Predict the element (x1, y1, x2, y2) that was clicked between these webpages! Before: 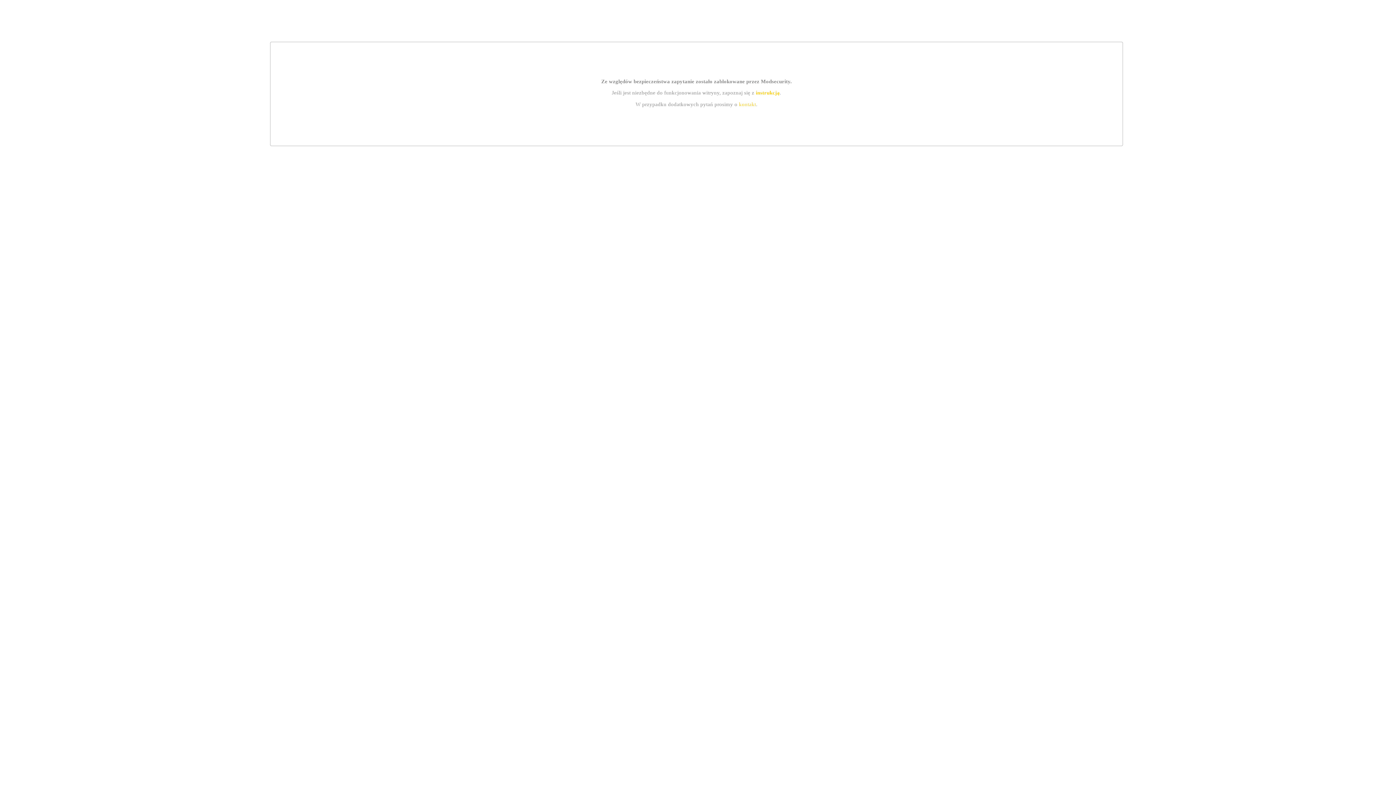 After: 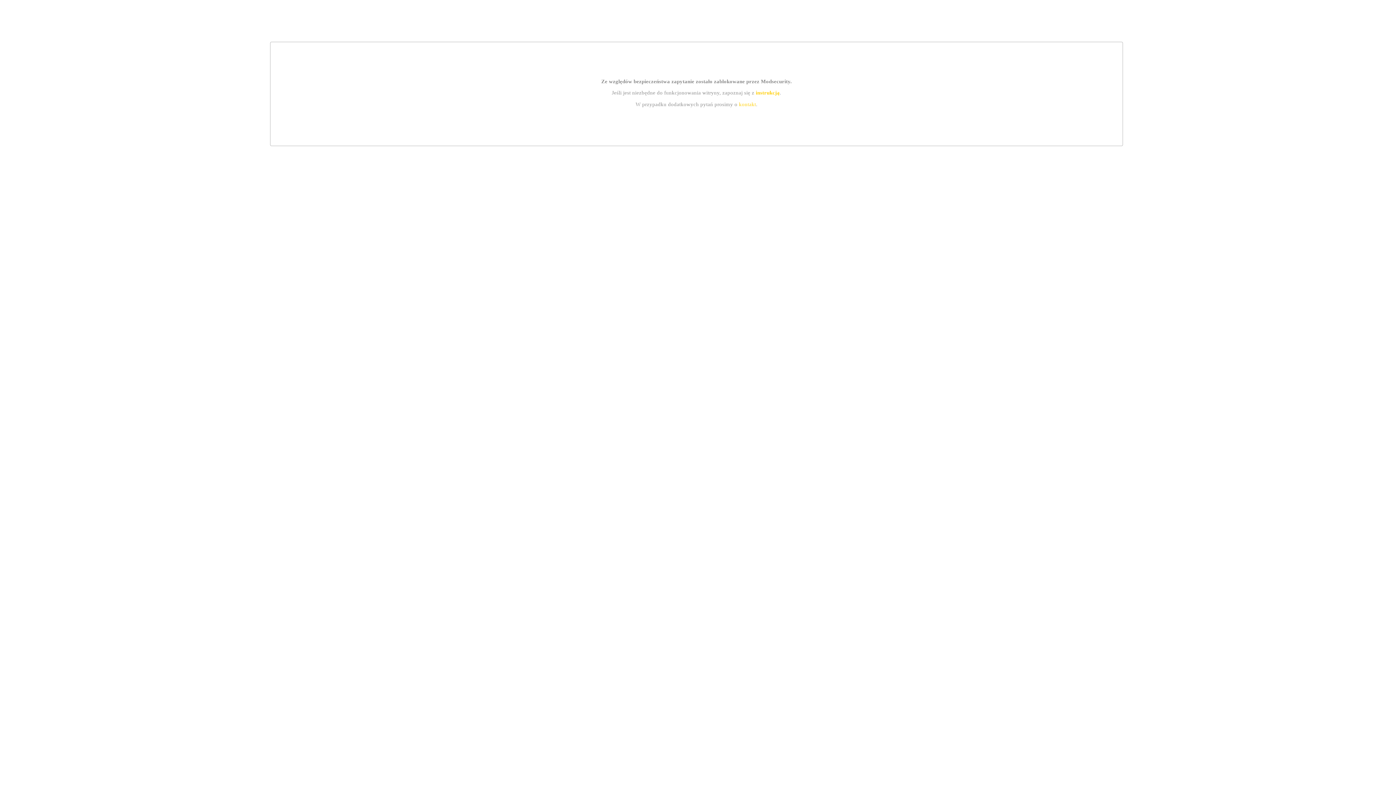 Action: label: instrukcją bbox: (755, 89, 779, 95)